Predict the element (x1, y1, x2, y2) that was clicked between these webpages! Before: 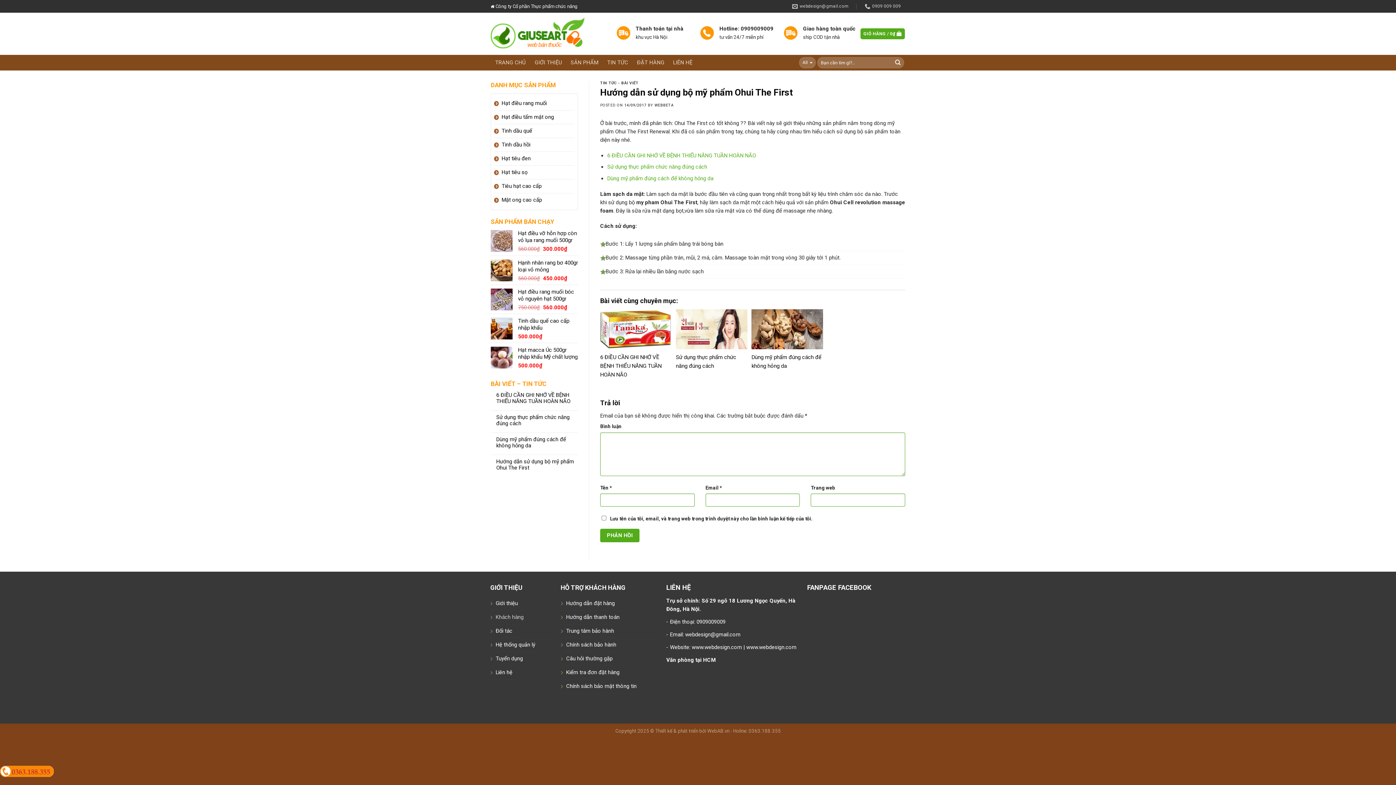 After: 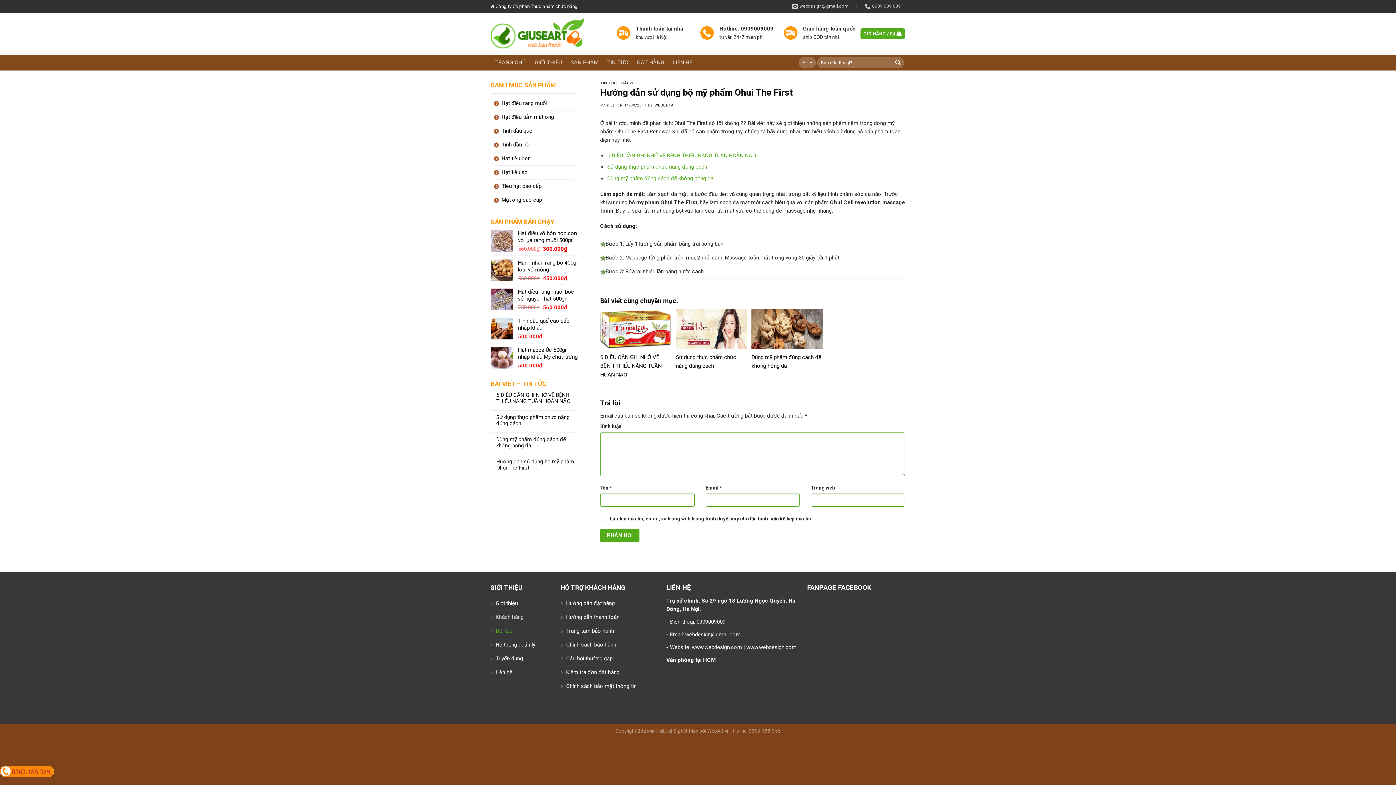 Action: label: Đối tác bbox: (495, 627, 512, 634)